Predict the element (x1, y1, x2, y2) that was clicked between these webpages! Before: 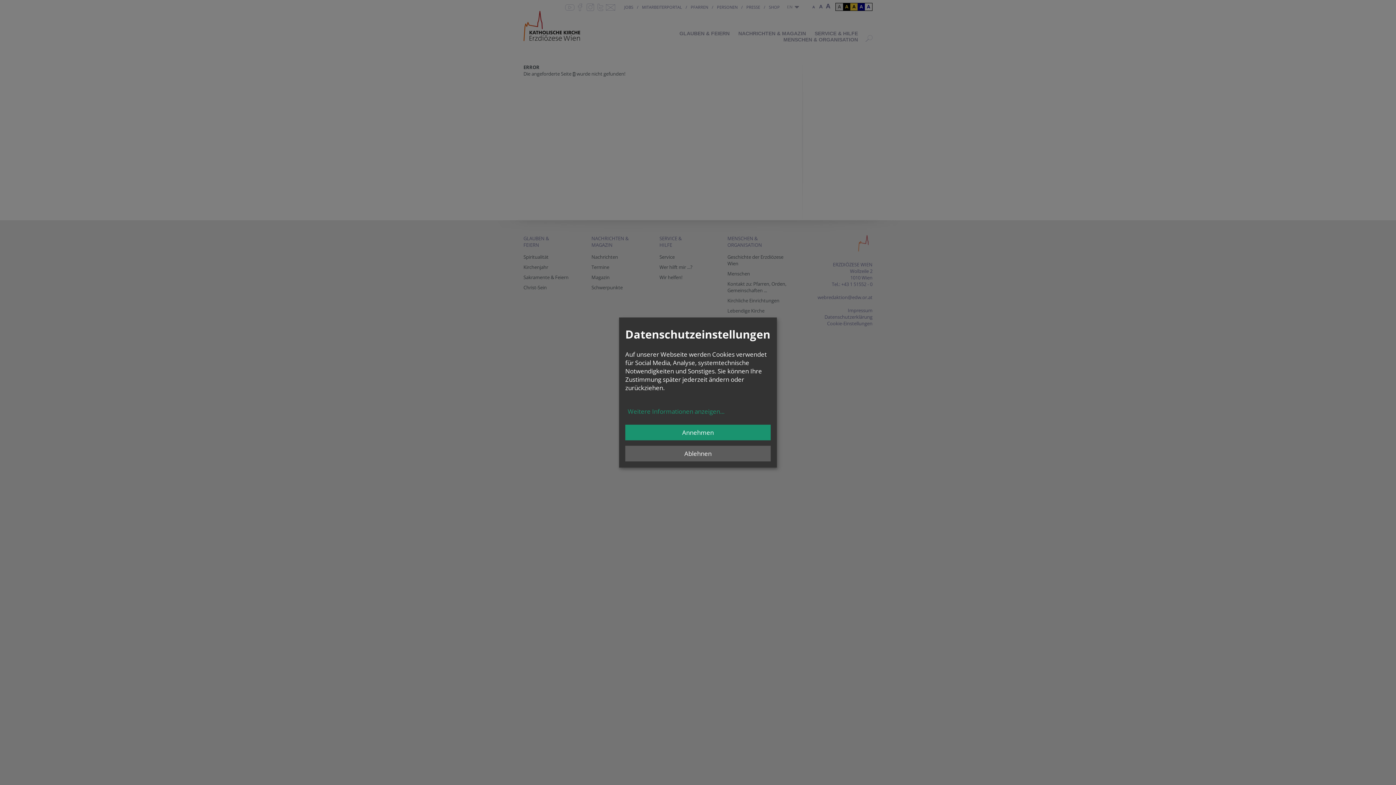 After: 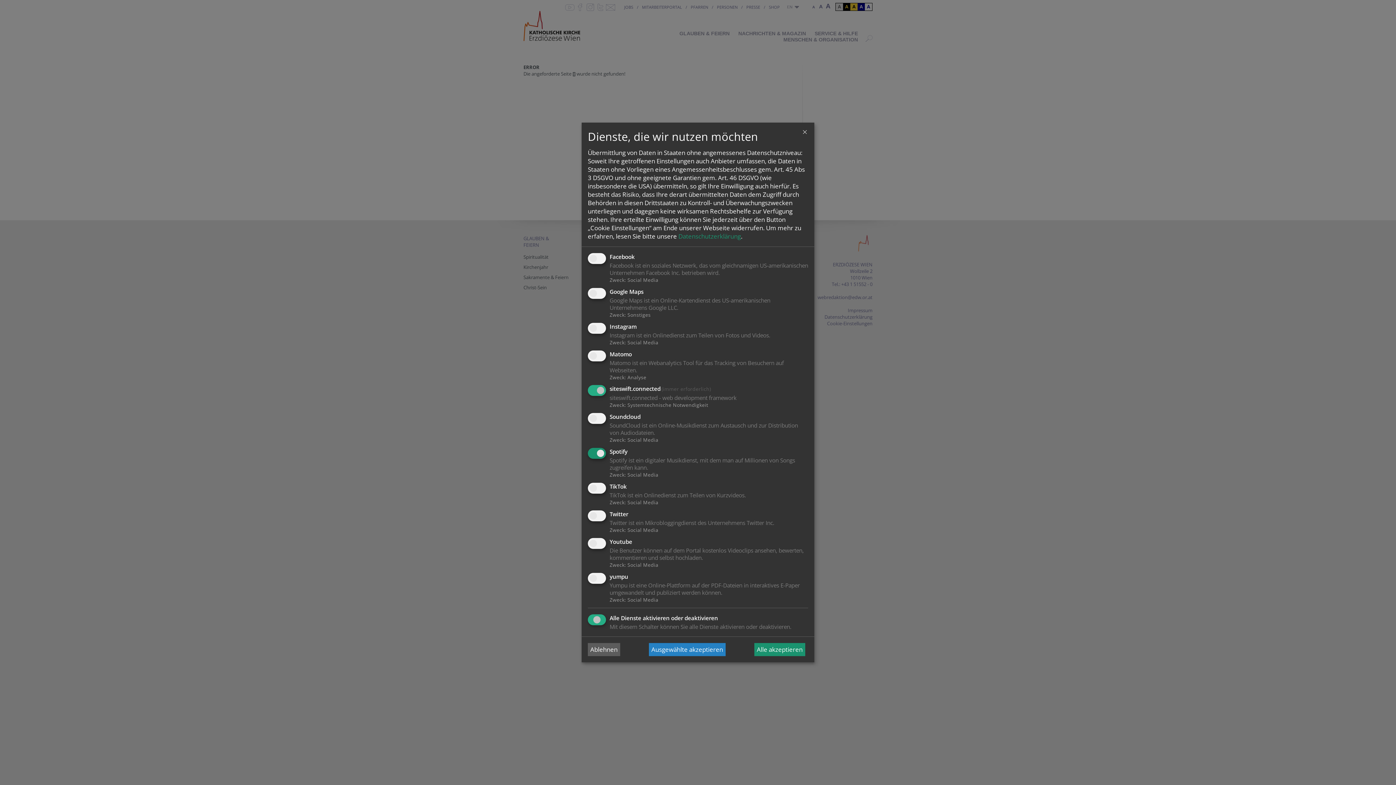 Action: bbox: (625, 403, 770, 419) label: Weitere Informationen anzeigen...